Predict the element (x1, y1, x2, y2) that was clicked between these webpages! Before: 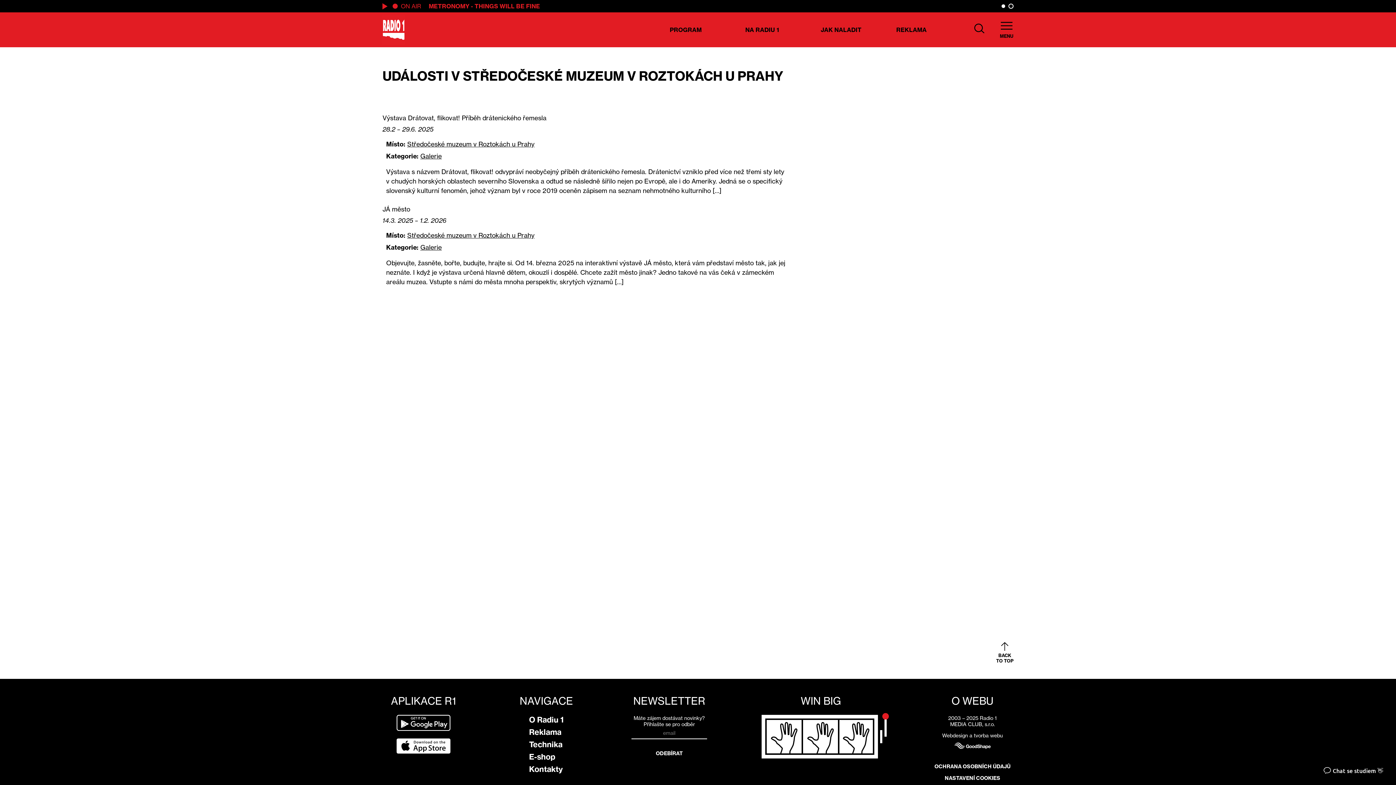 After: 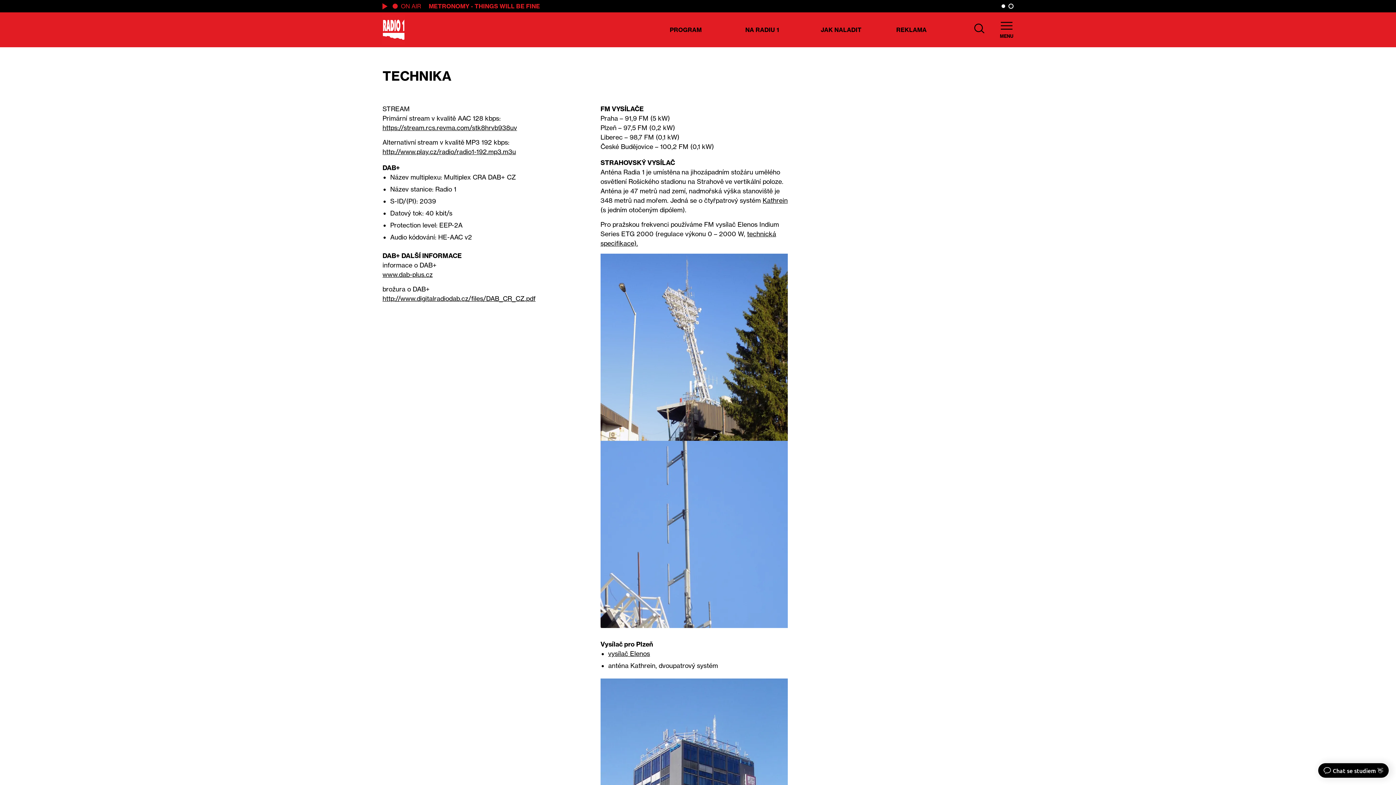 Action: label: Technika bbox: (529, 739, 563, 749)